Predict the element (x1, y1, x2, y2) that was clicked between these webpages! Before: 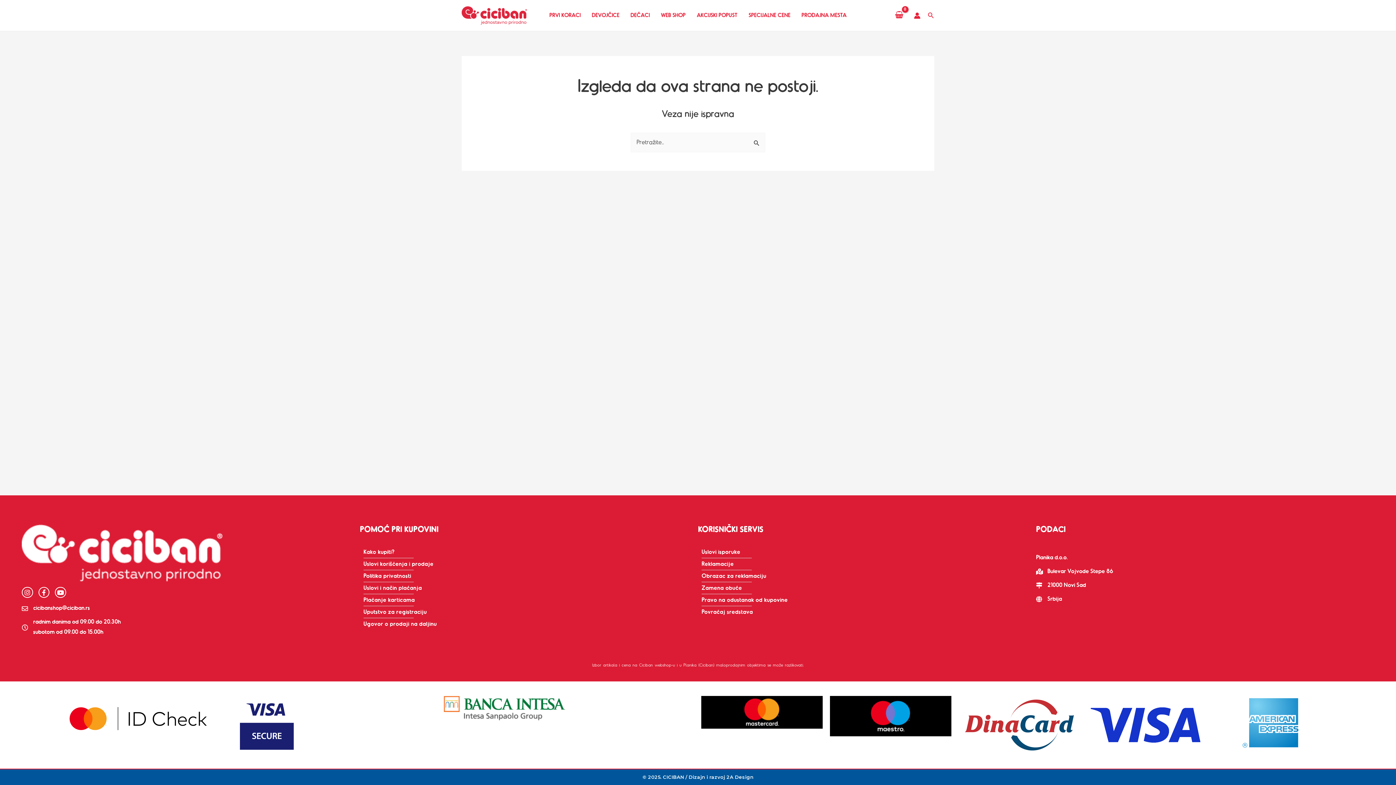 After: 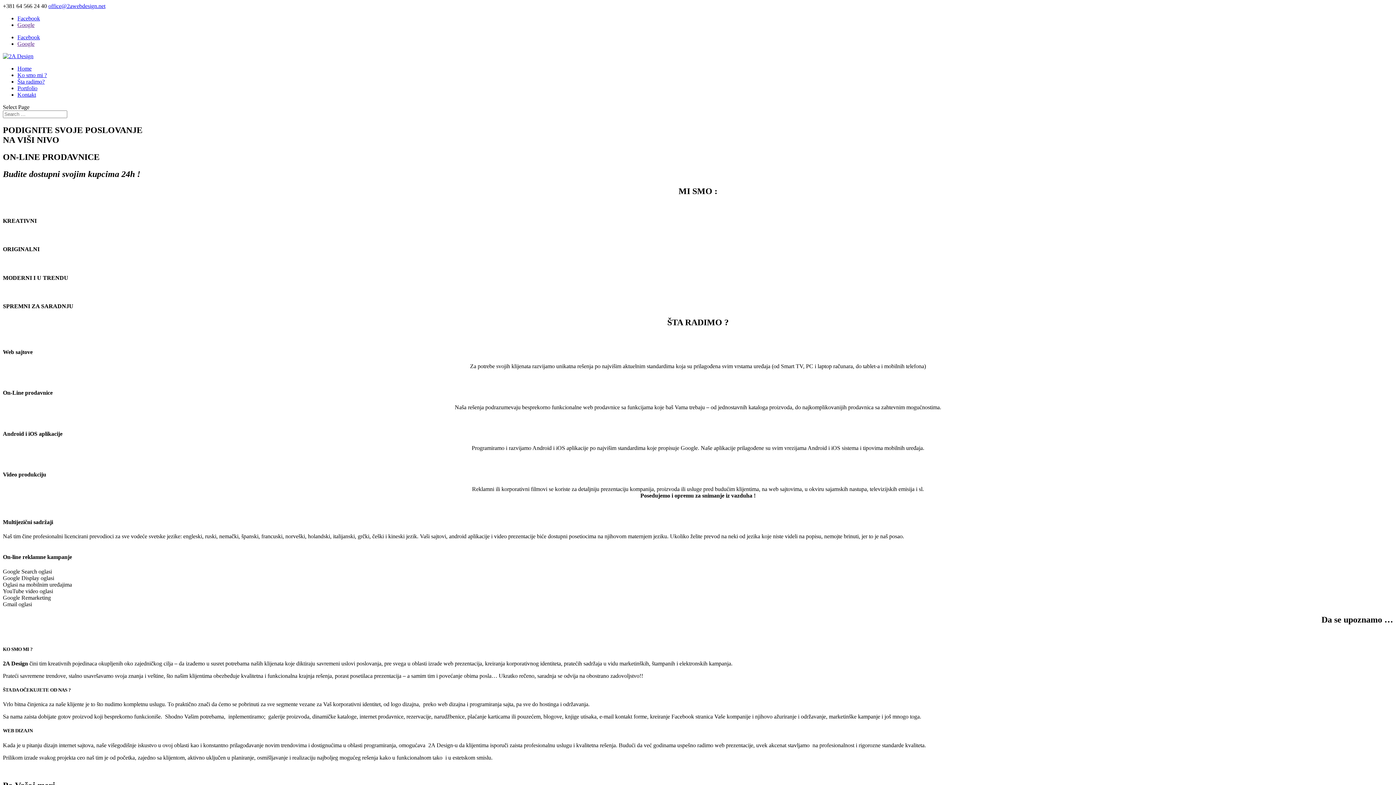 Action: label: 2A Design bbox: (726, 774, 753, 780)